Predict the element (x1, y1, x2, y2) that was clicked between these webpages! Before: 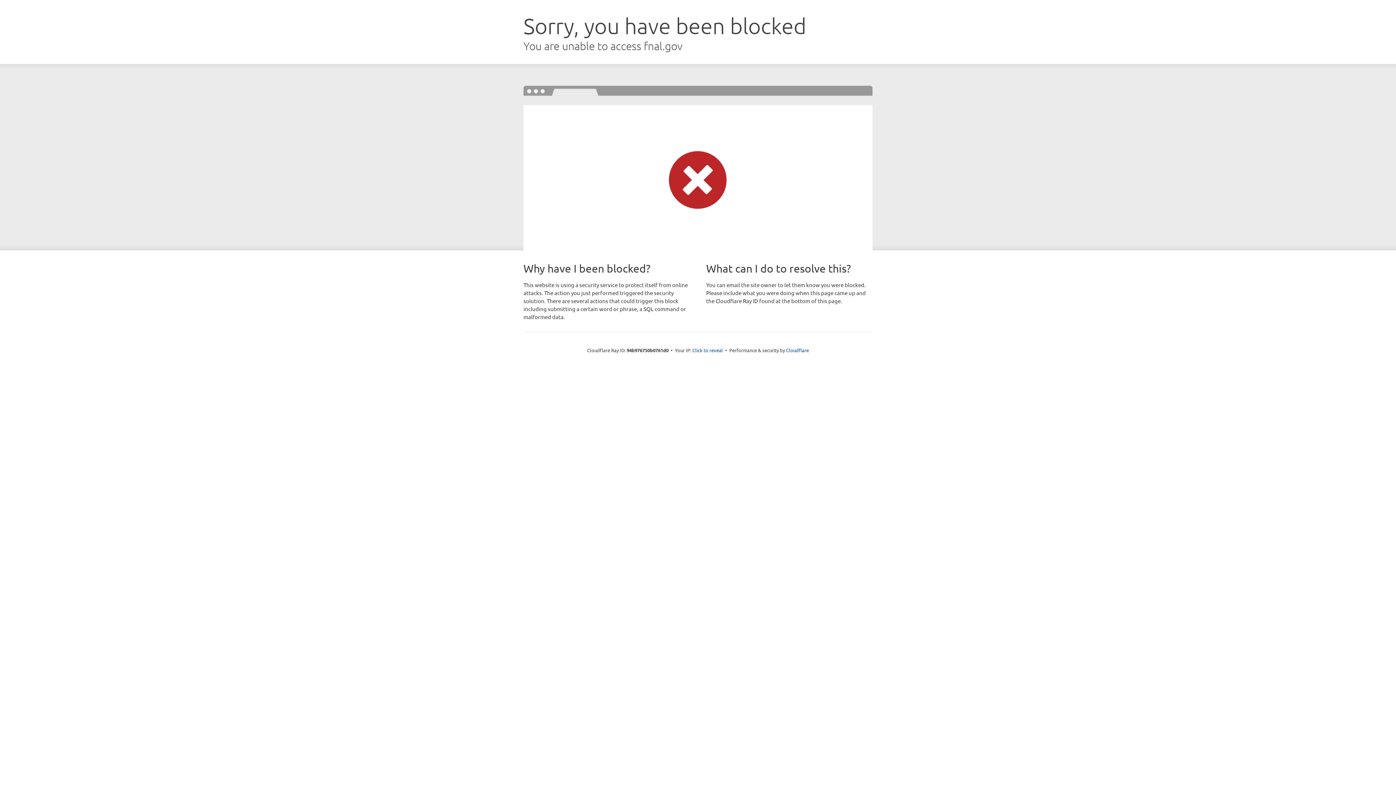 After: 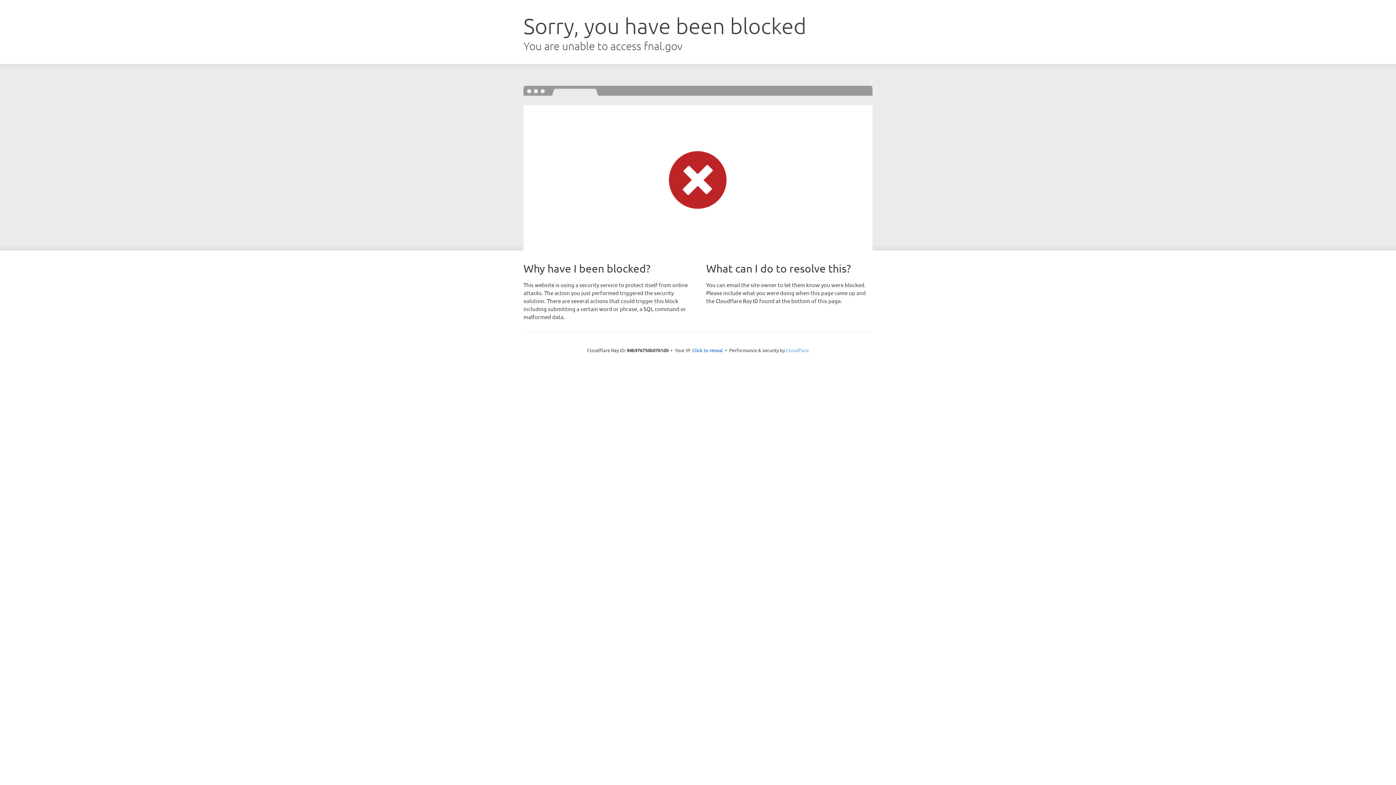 Action: label: Cloudflare bbox: (786, 347, 809, 353)